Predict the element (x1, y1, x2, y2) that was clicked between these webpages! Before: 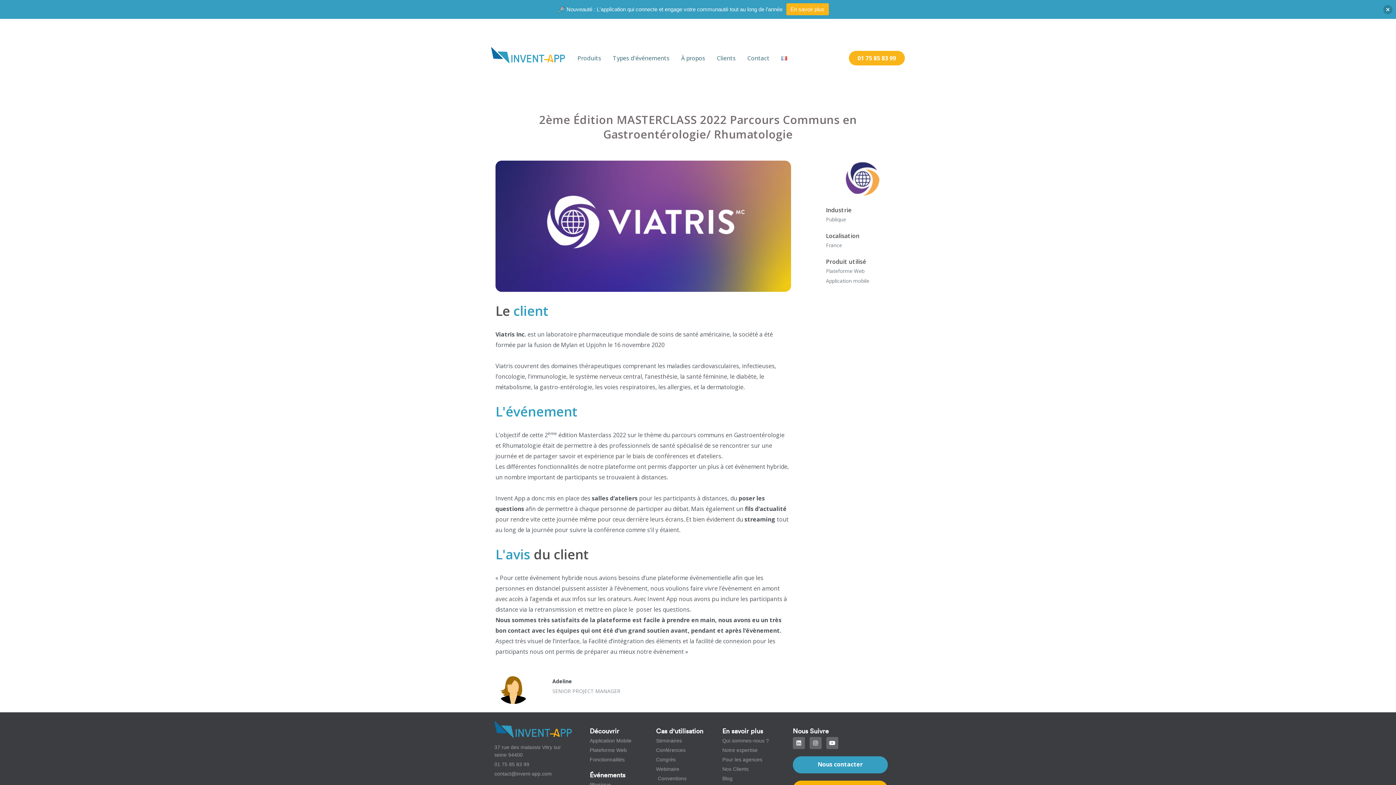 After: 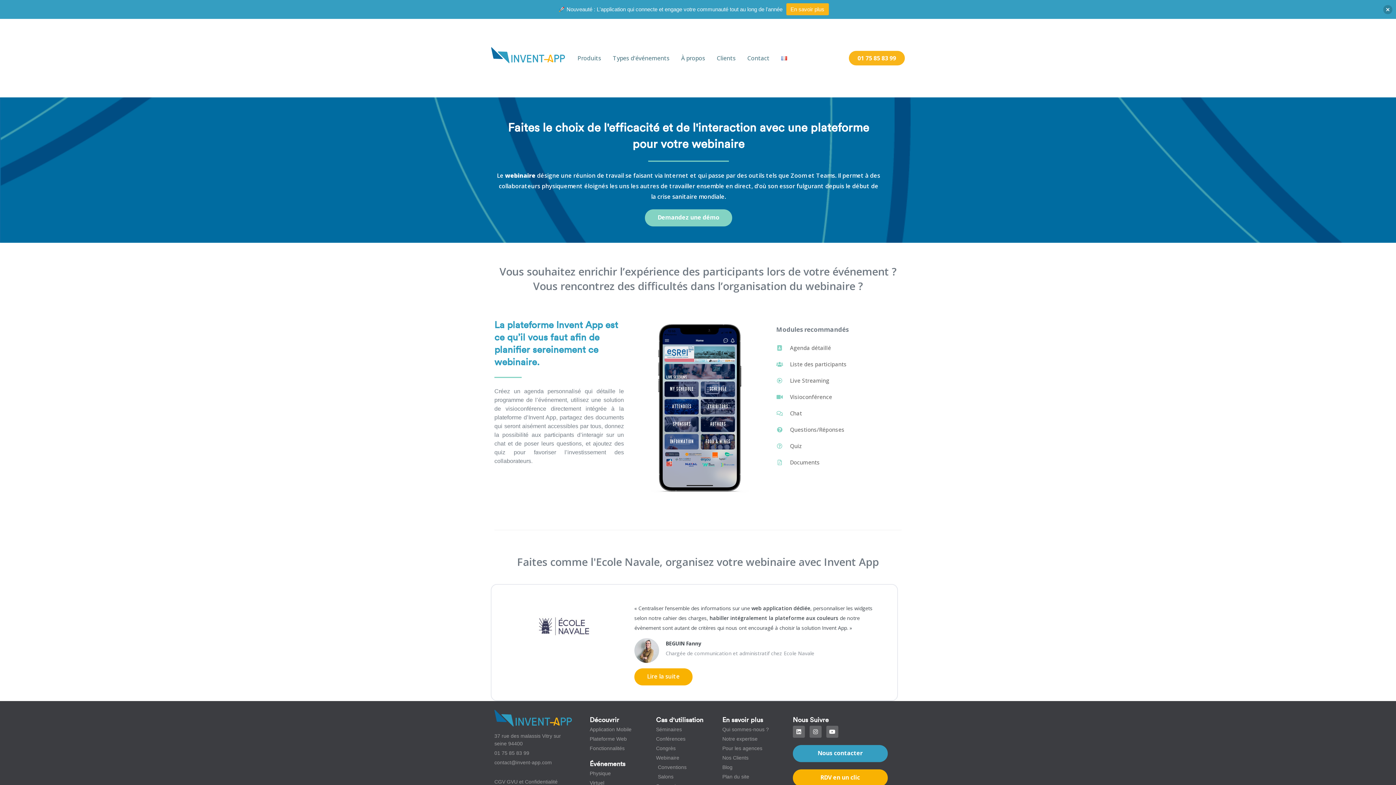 Action: label: Webinaire bbox: (656, 765, 715, 773)